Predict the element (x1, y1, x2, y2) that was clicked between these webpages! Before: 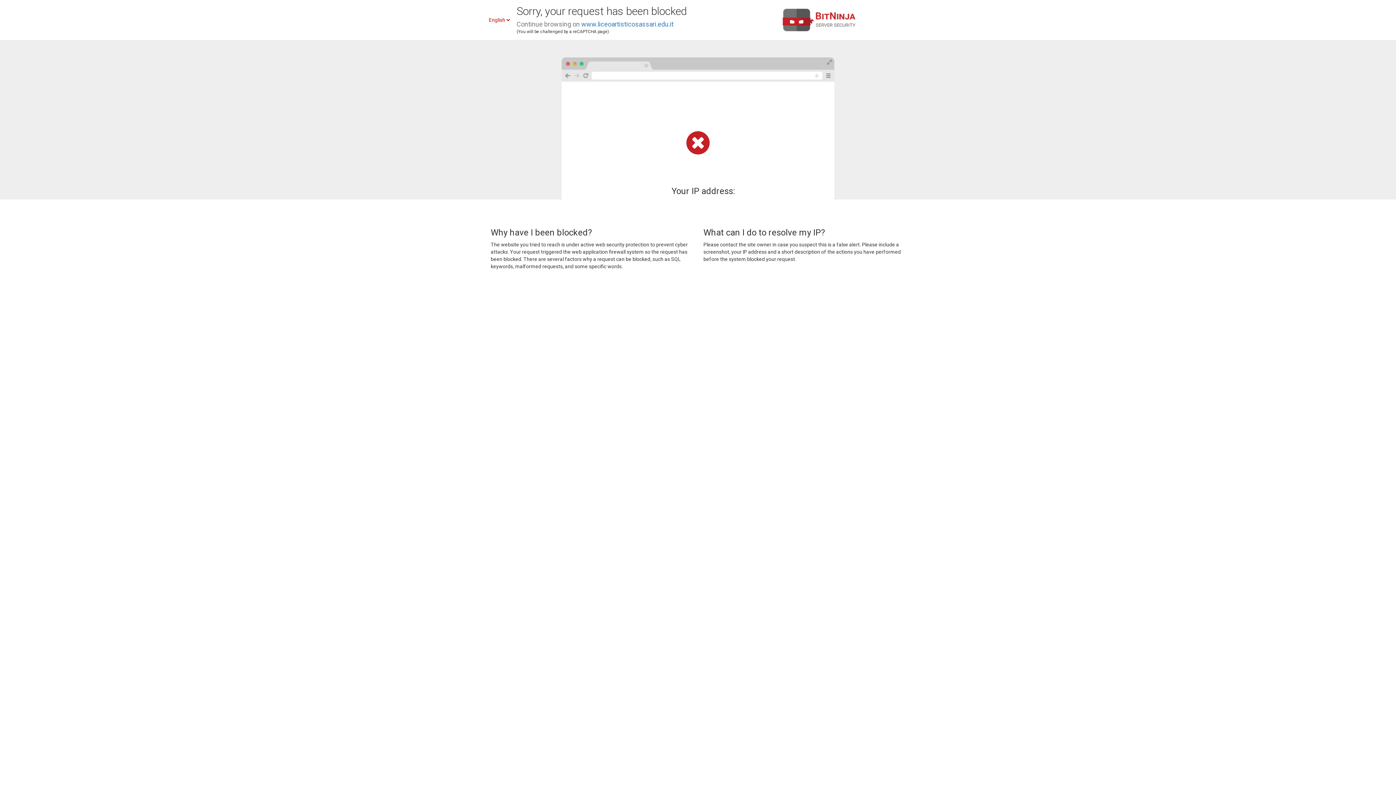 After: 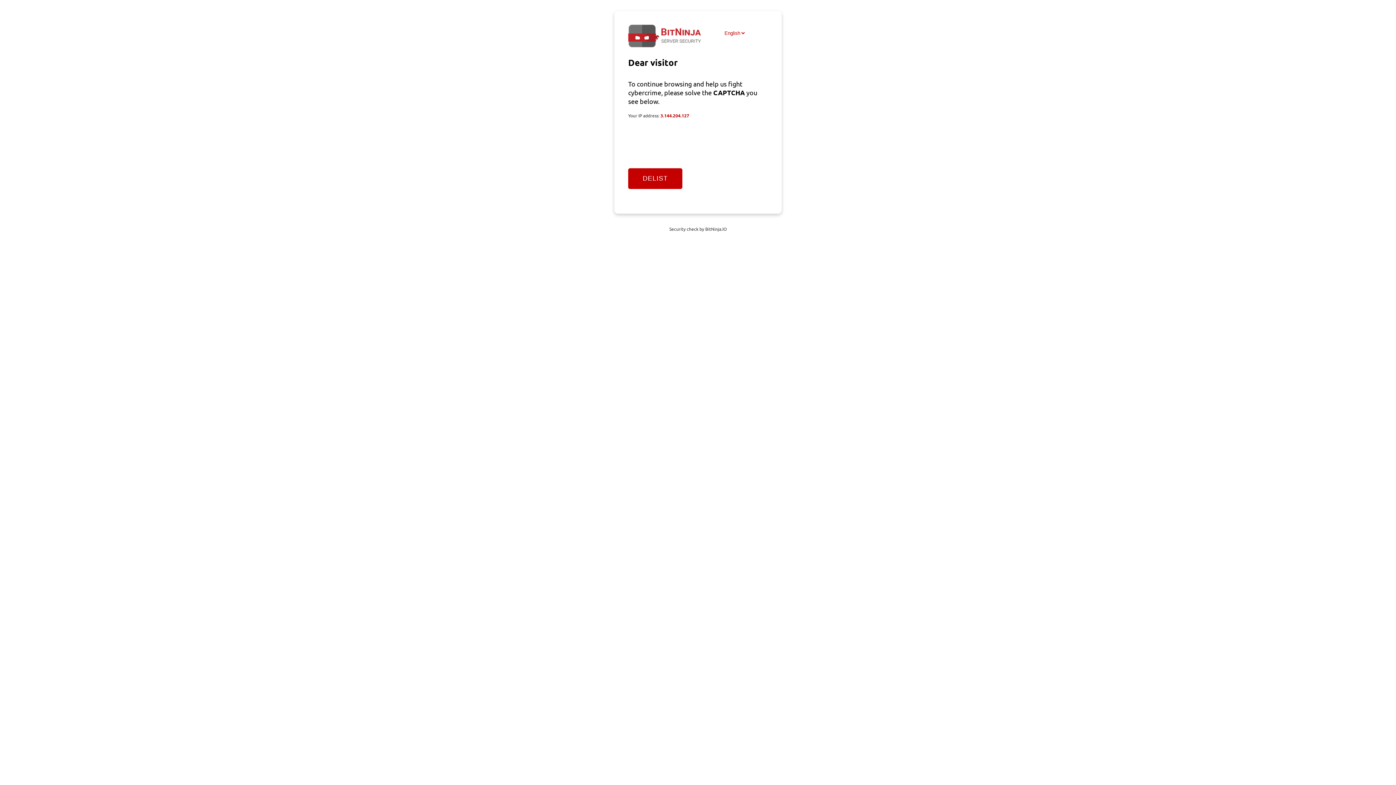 Action: label: www.liceoartisticosassari.edu.it bbox: (581, 20, 673, 28)